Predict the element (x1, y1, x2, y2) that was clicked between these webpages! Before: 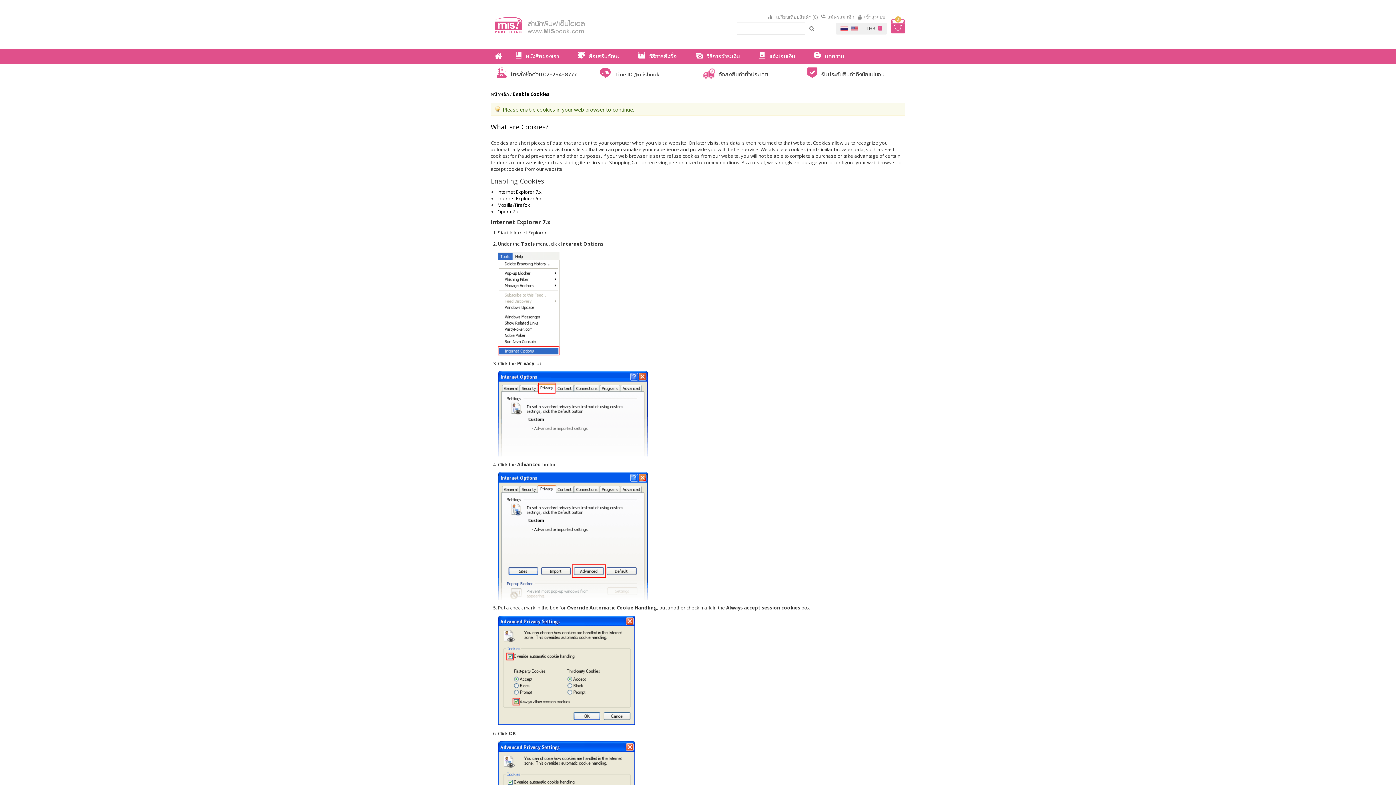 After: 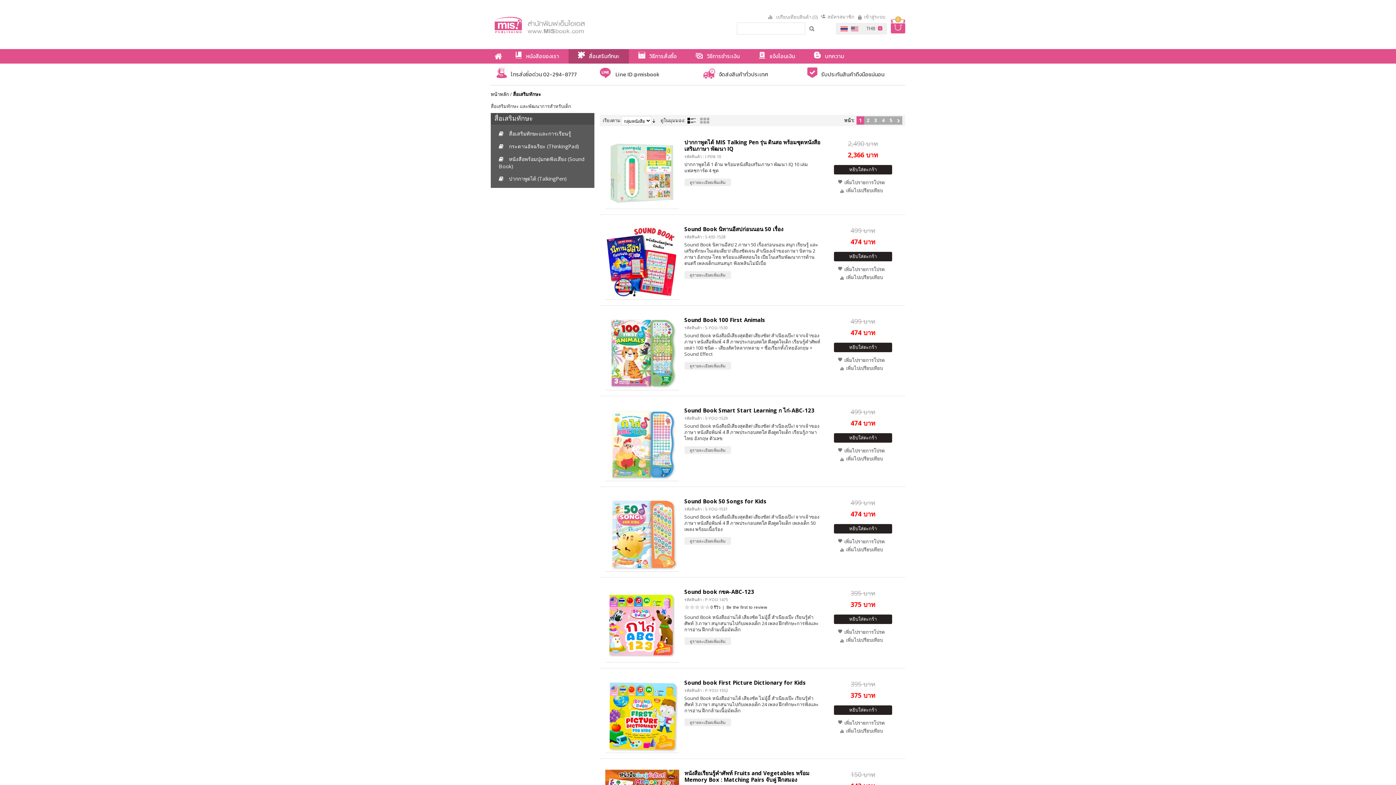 Action: bbox: (568, 49, 629, 63) label: สื่อเสริมทักษะ